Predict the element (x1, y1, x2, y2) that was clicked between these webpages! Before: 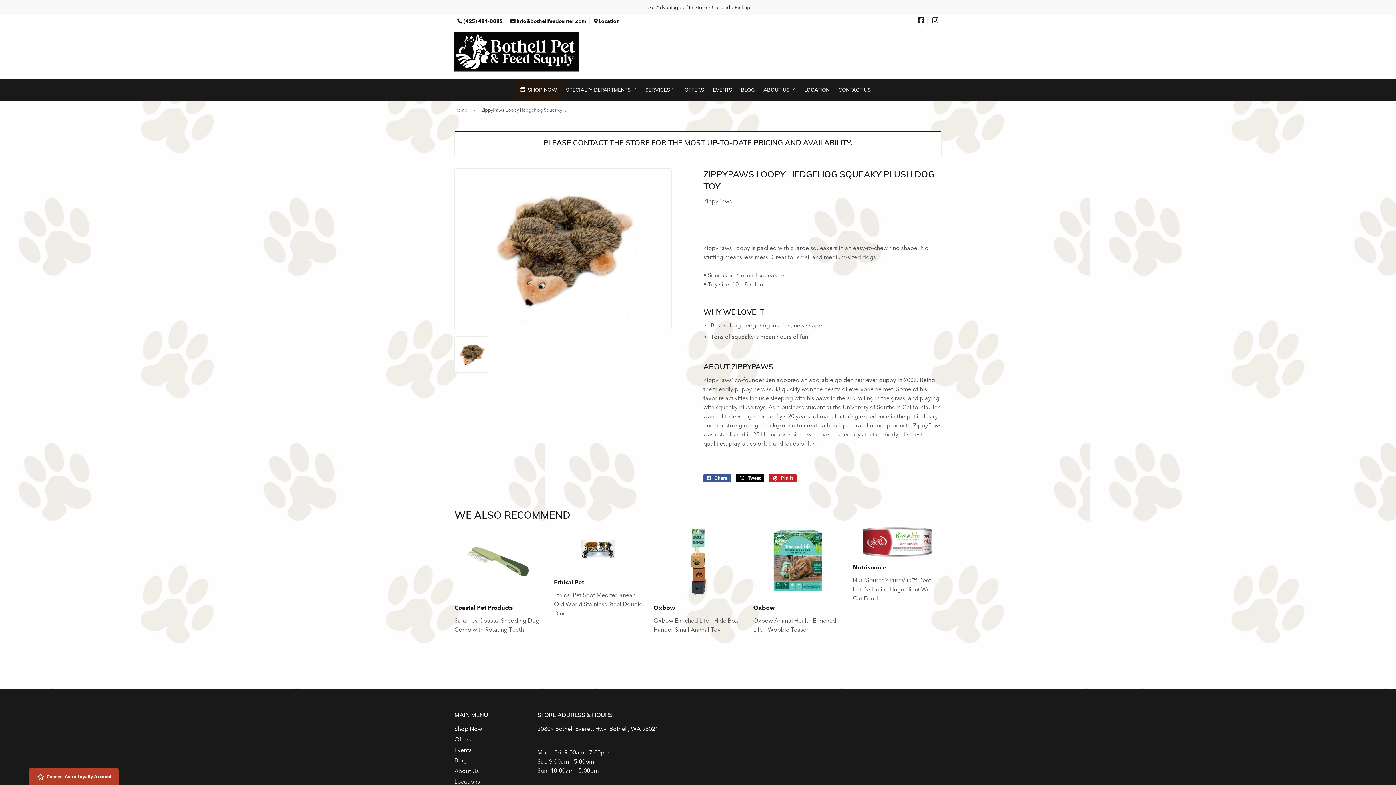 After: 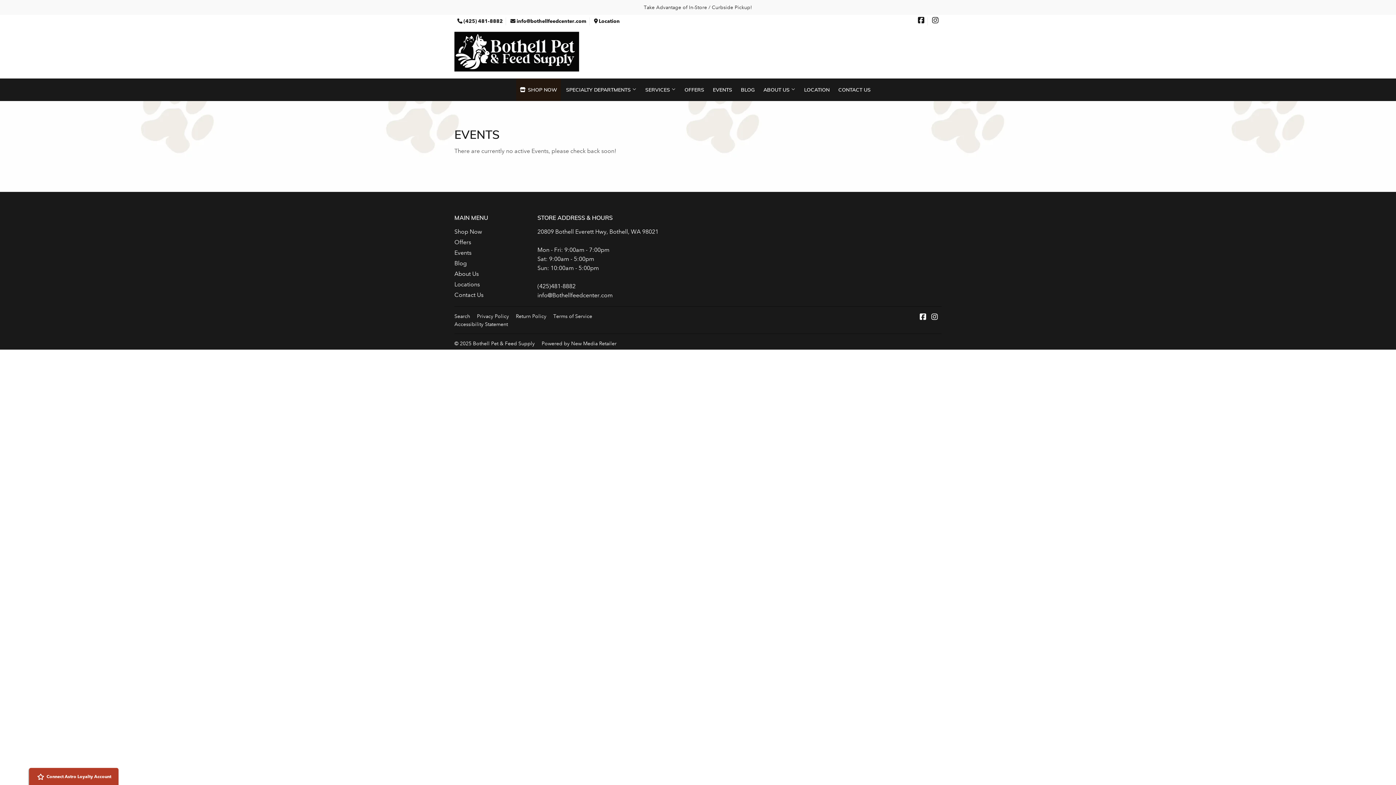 Action: label: EVENTS bbox: (709, 78, 736, 101)